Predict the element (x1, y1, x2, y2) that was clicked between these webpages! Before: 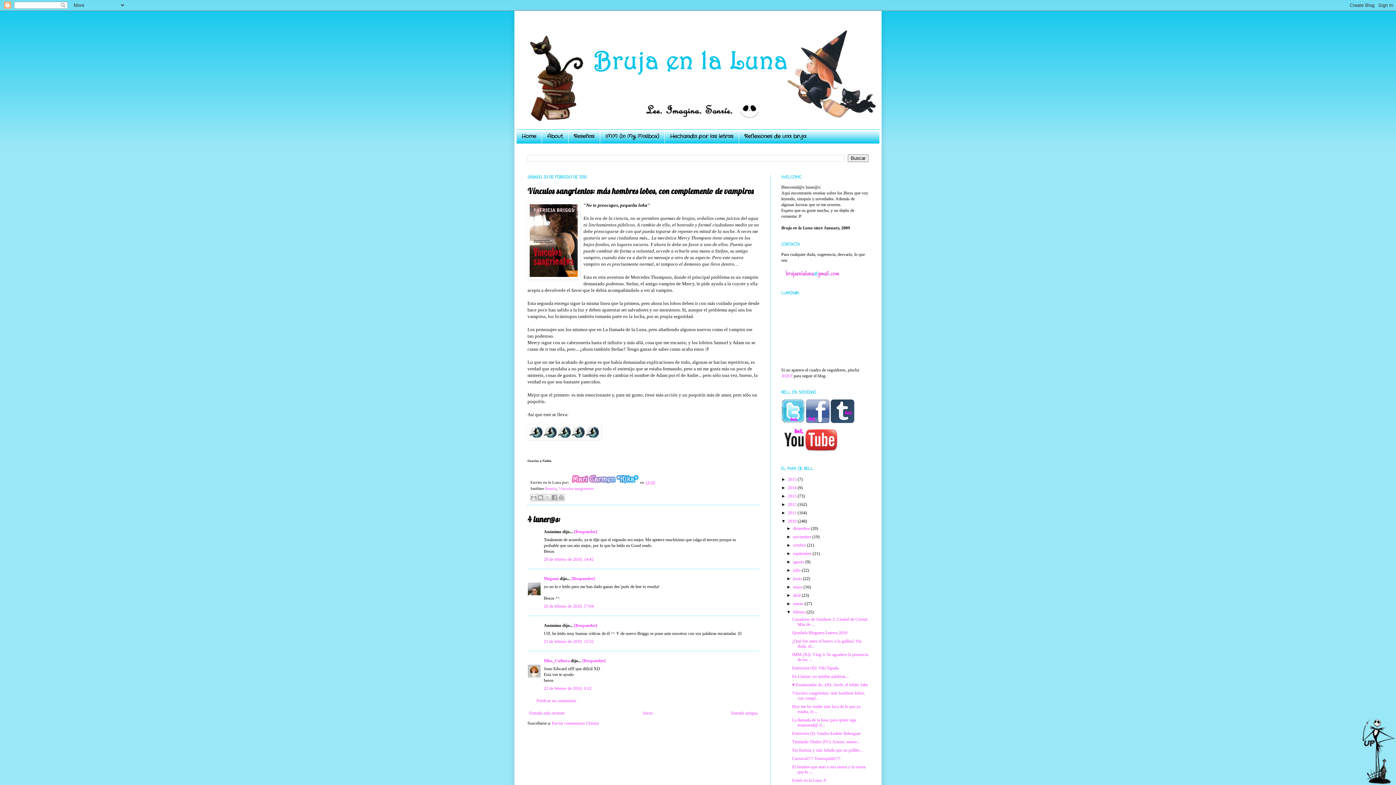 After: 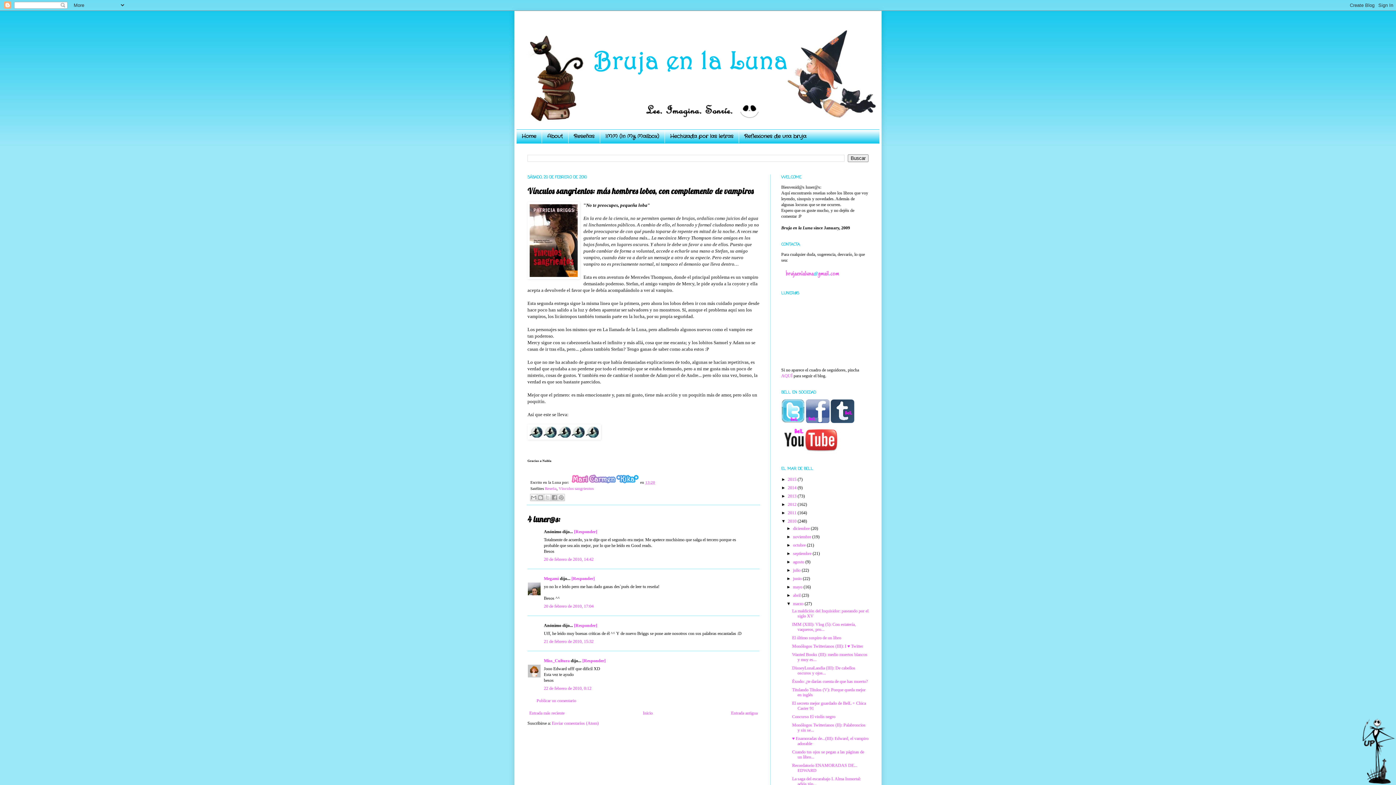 Action: label: ►   bbox: (786, 601, 793, 606)